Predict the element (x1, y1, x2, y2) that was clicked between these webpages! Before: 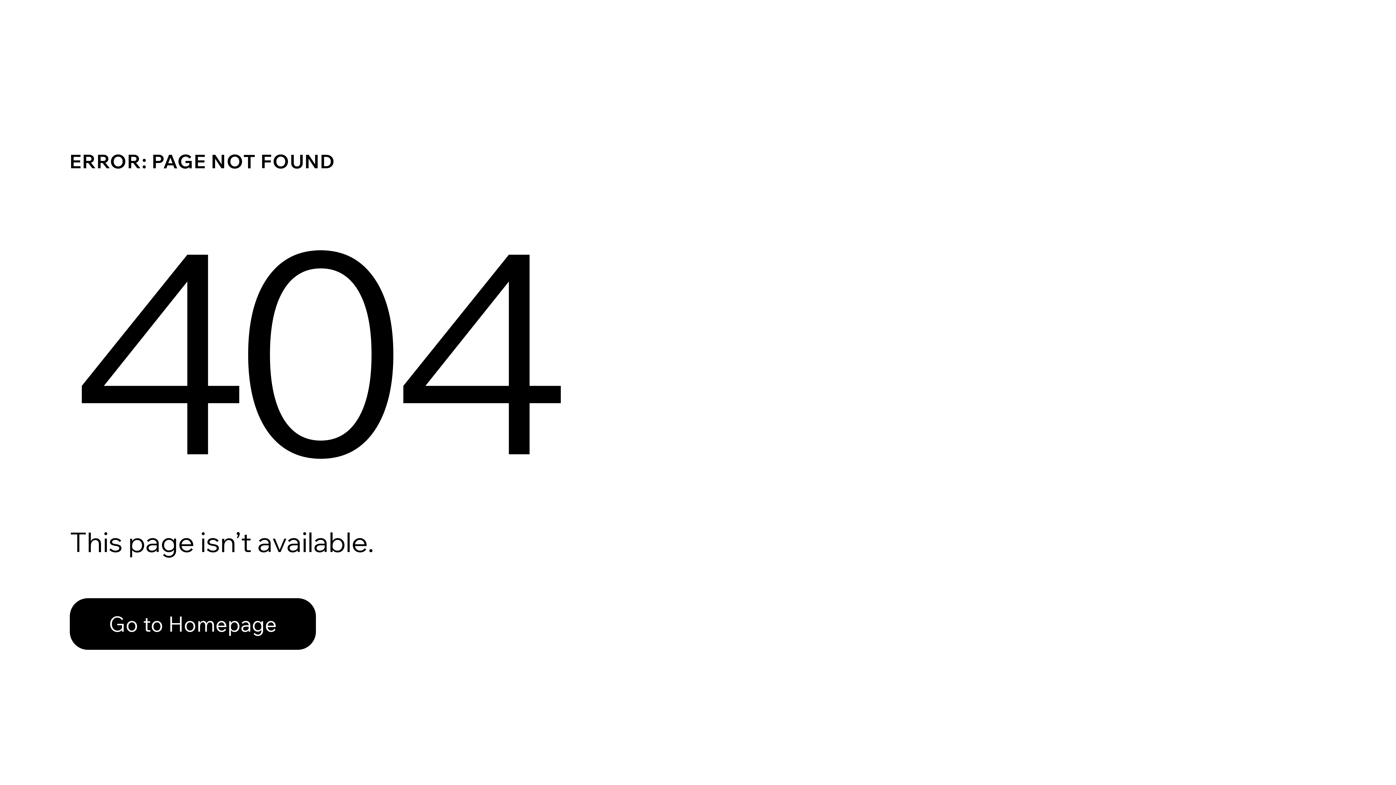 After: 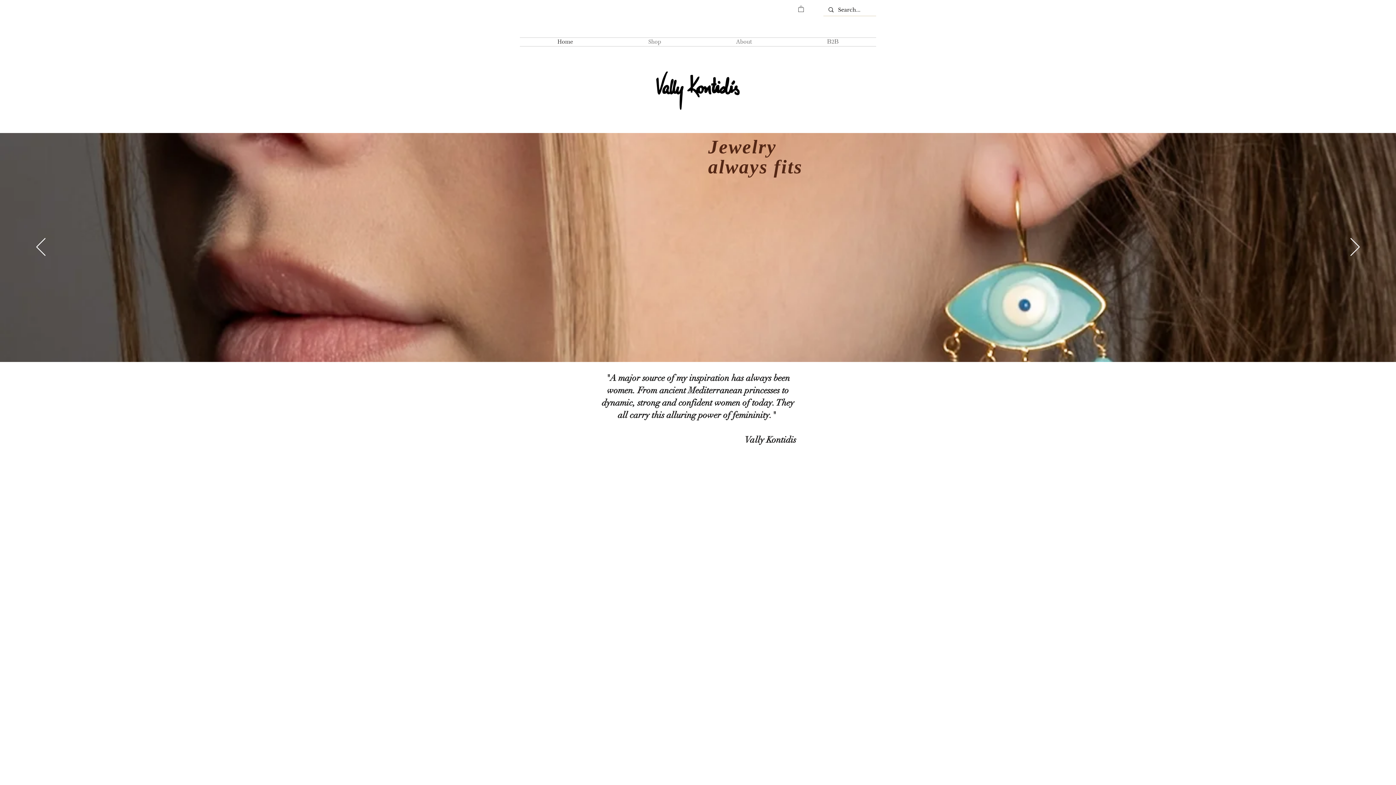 Action: label: Go to Homepage bbox: (69, 598, 316, 650)